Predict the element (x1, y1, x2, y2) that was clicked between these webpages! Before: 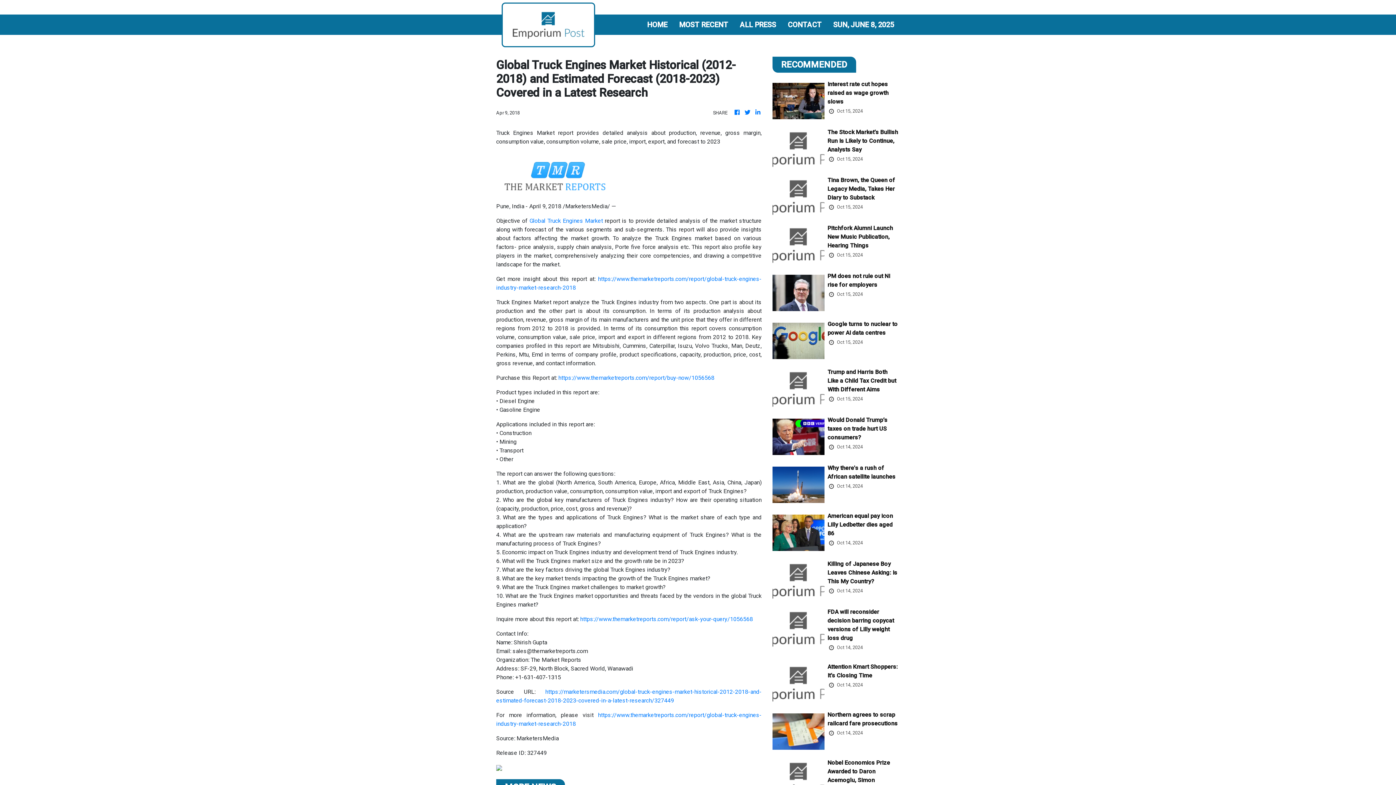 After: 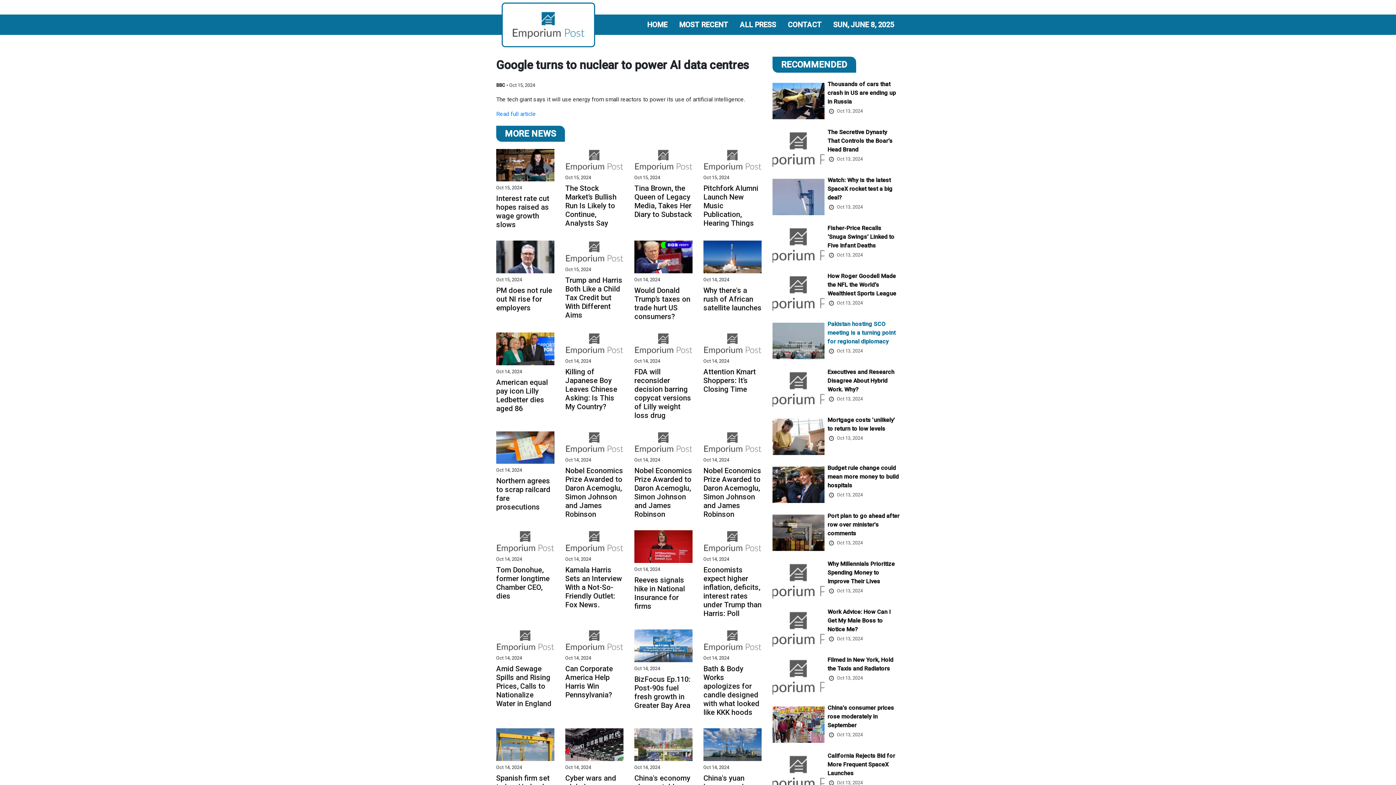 Action: label: Google turns to nuclear to power AI data centres bbox: (827, 320, 899, 338)